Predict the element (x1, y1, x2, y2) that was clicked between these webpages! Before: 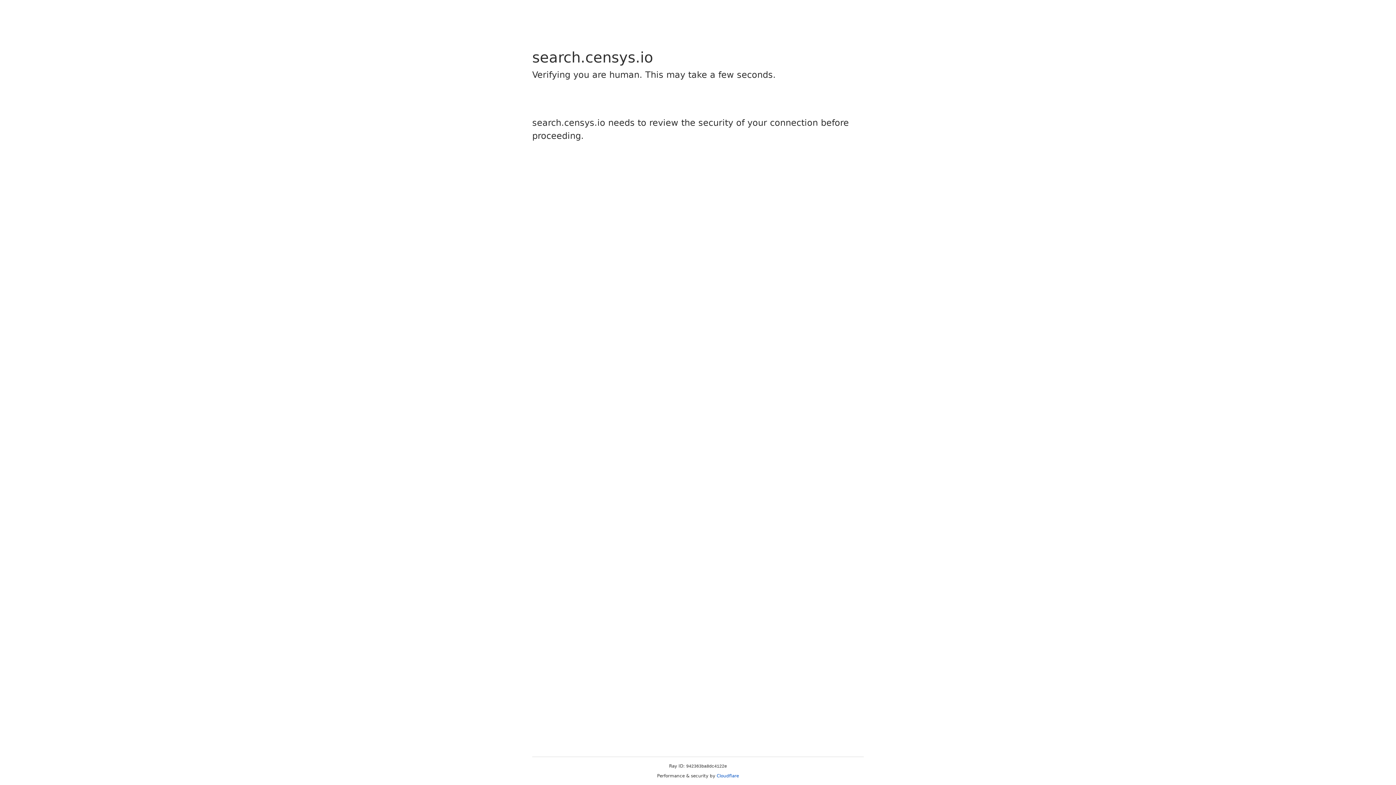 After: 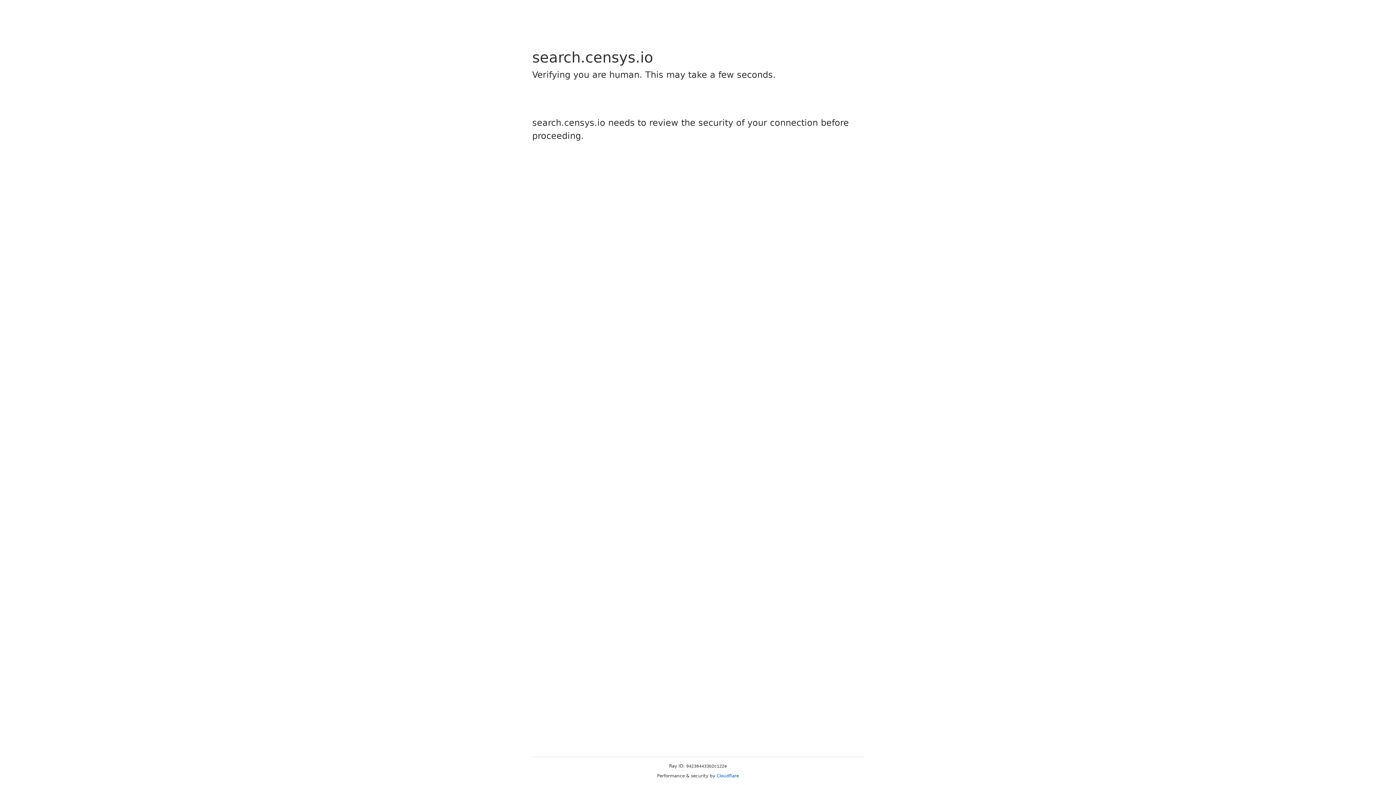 Action: bbox: (716, 773, 739, 778) label: Cloudflare